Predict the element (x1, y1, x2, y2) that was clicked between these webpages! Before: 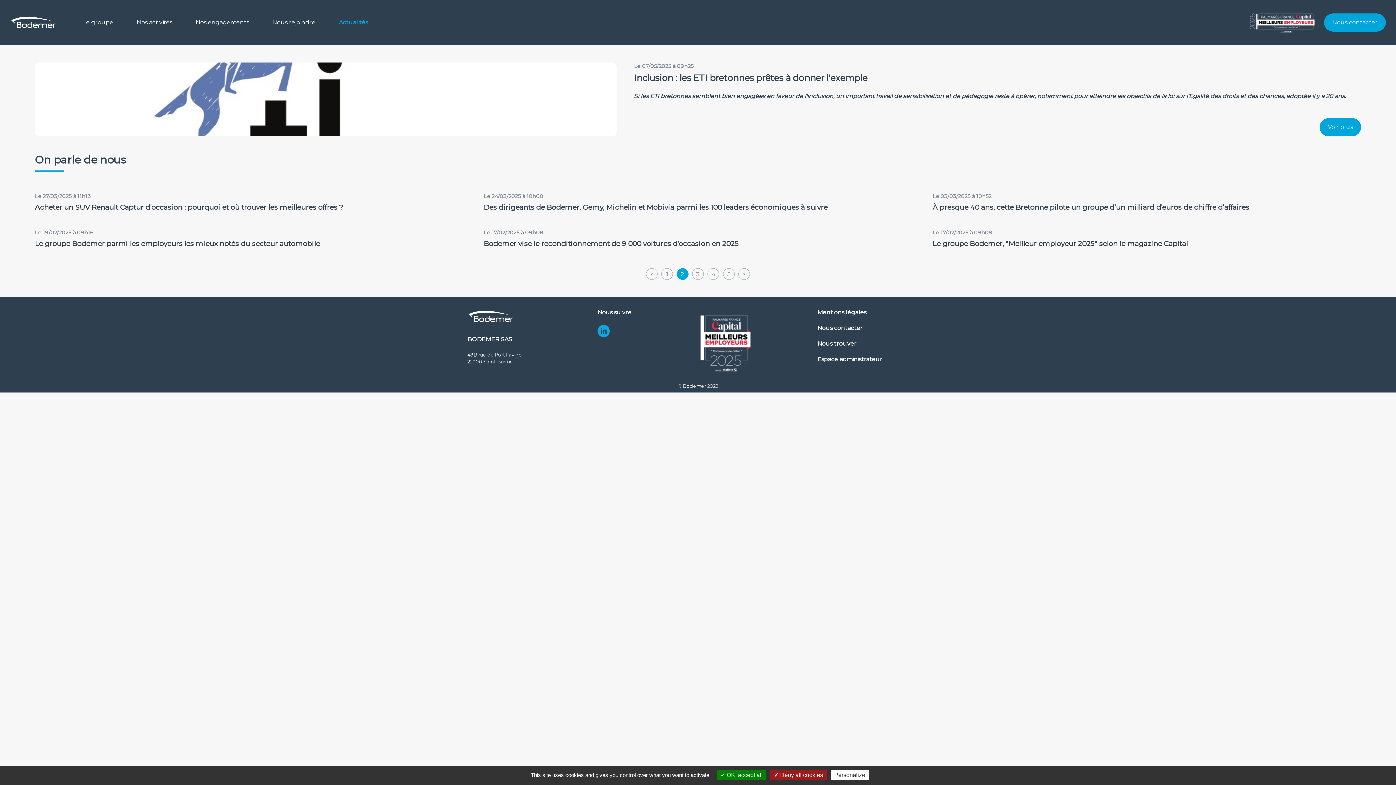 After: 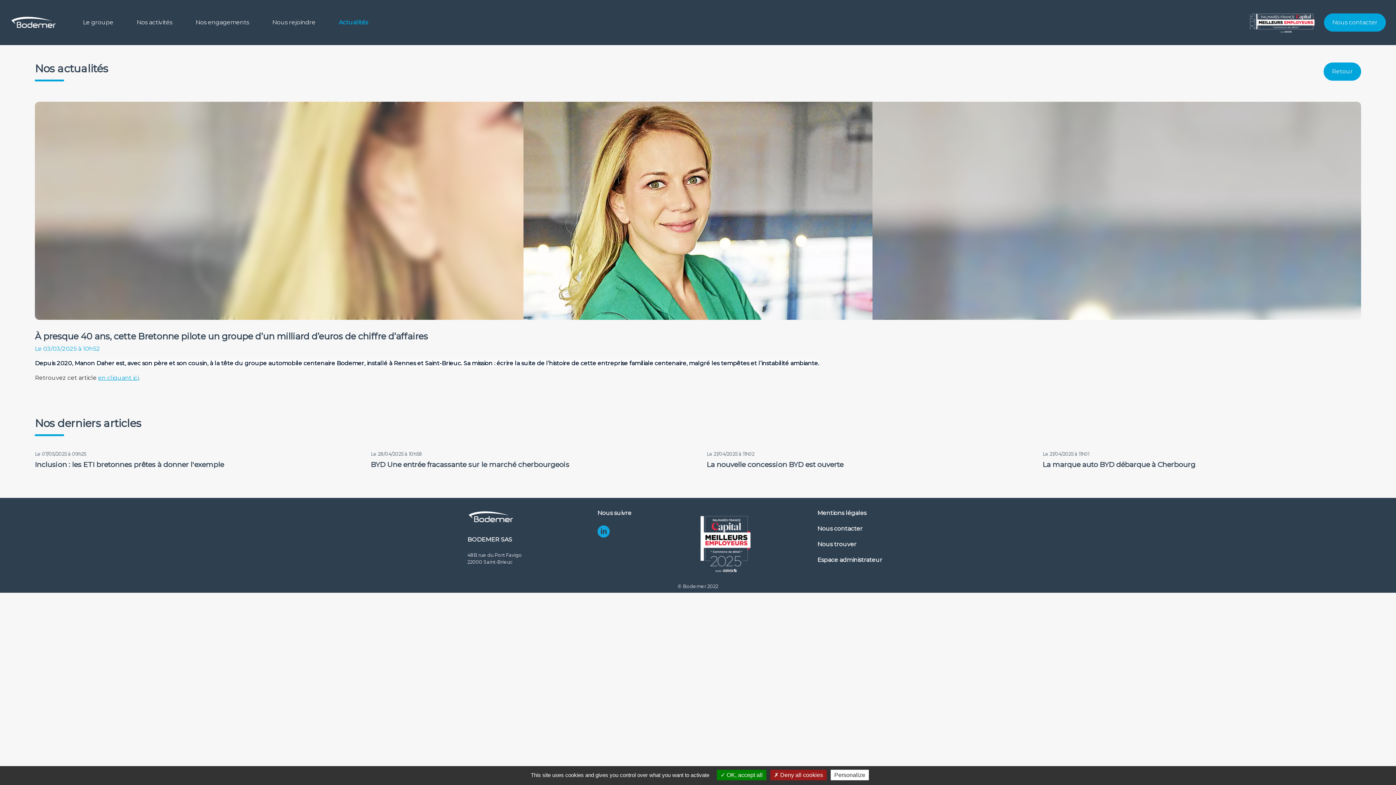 Action: label: Le 03/03/2025 à 10h52

À presque 40 ans, cette Bretonne pilote un groupe d’un milliard d’euros de chiffre d’affaires bbox: (932, 189, 1361, 226)